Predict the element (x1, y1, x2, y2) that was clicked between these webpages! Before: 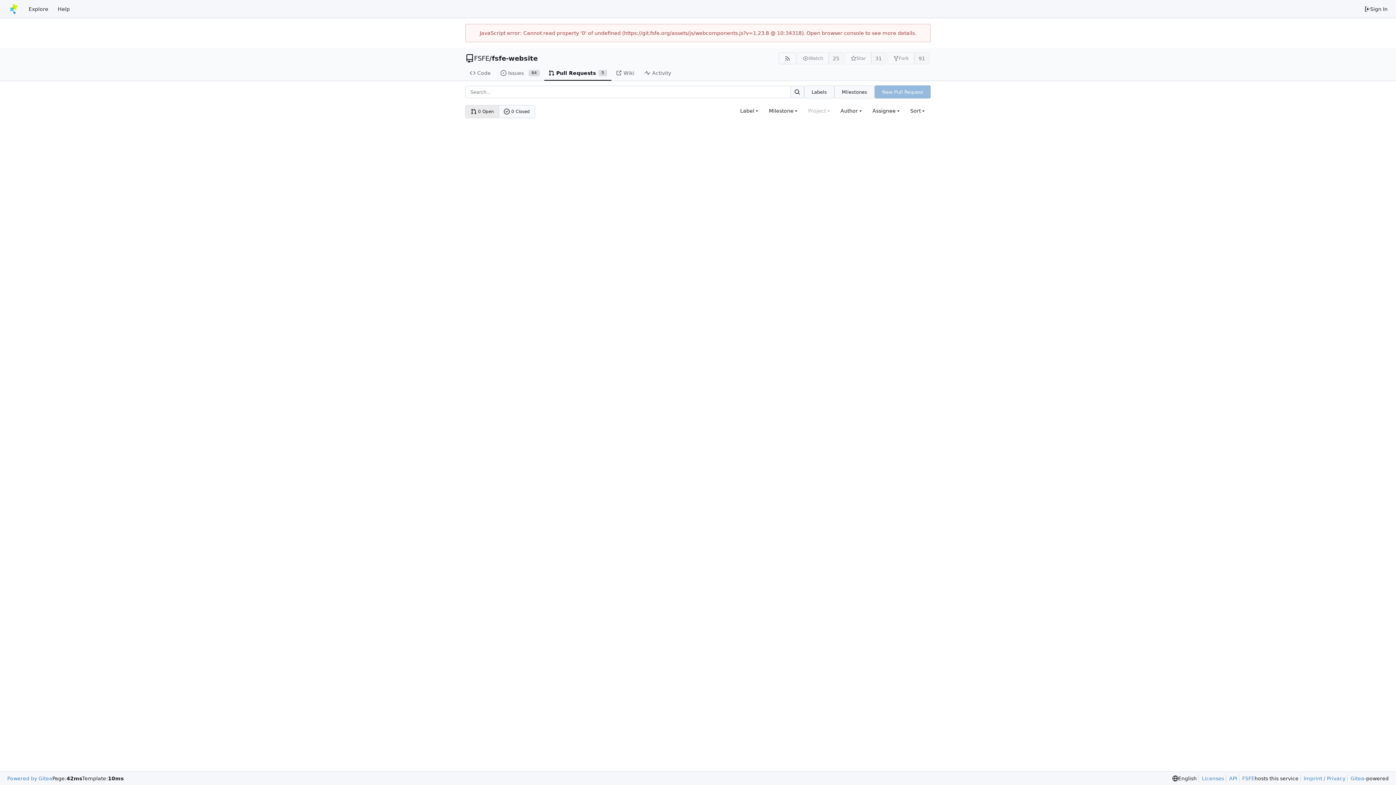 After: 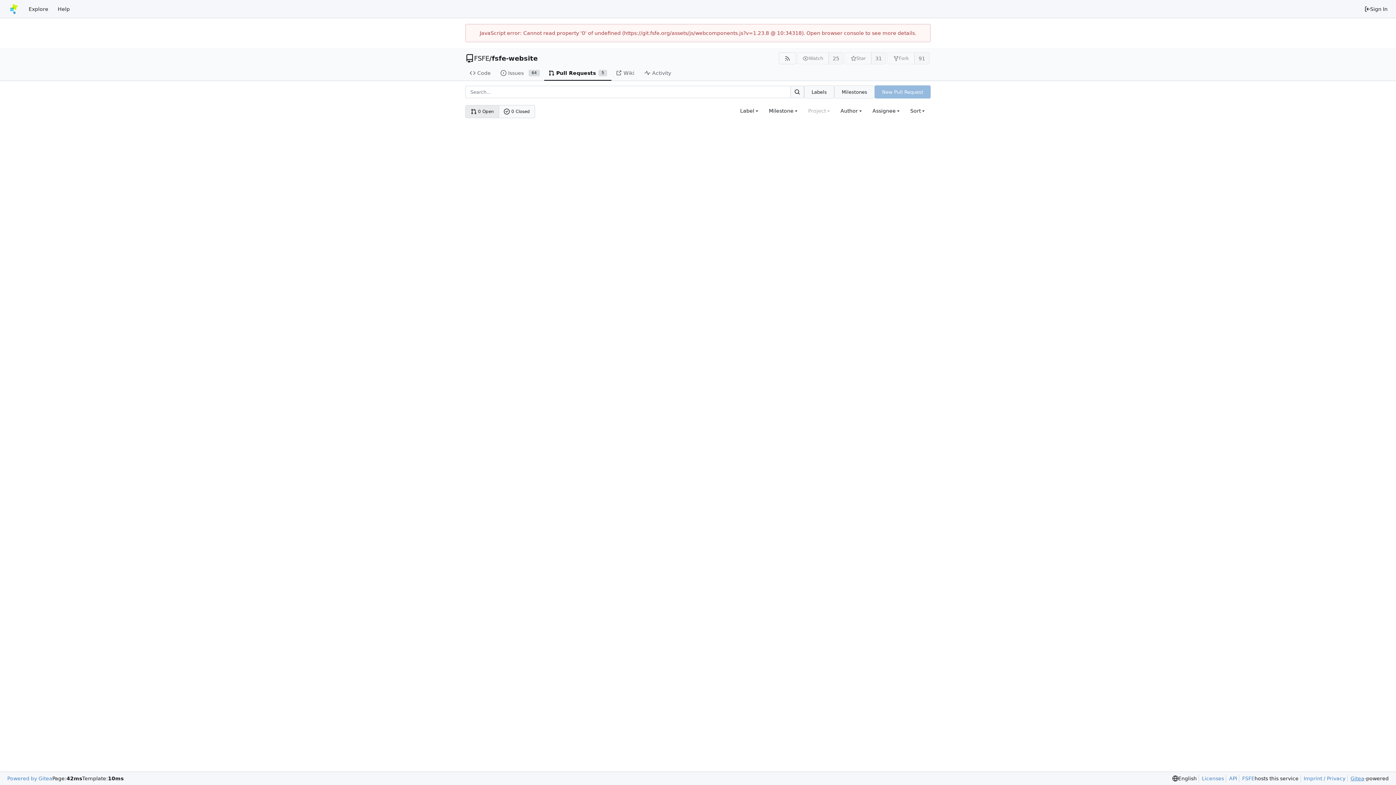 Action: label: Gitea bbox: (1347, 775, 1364, 782)